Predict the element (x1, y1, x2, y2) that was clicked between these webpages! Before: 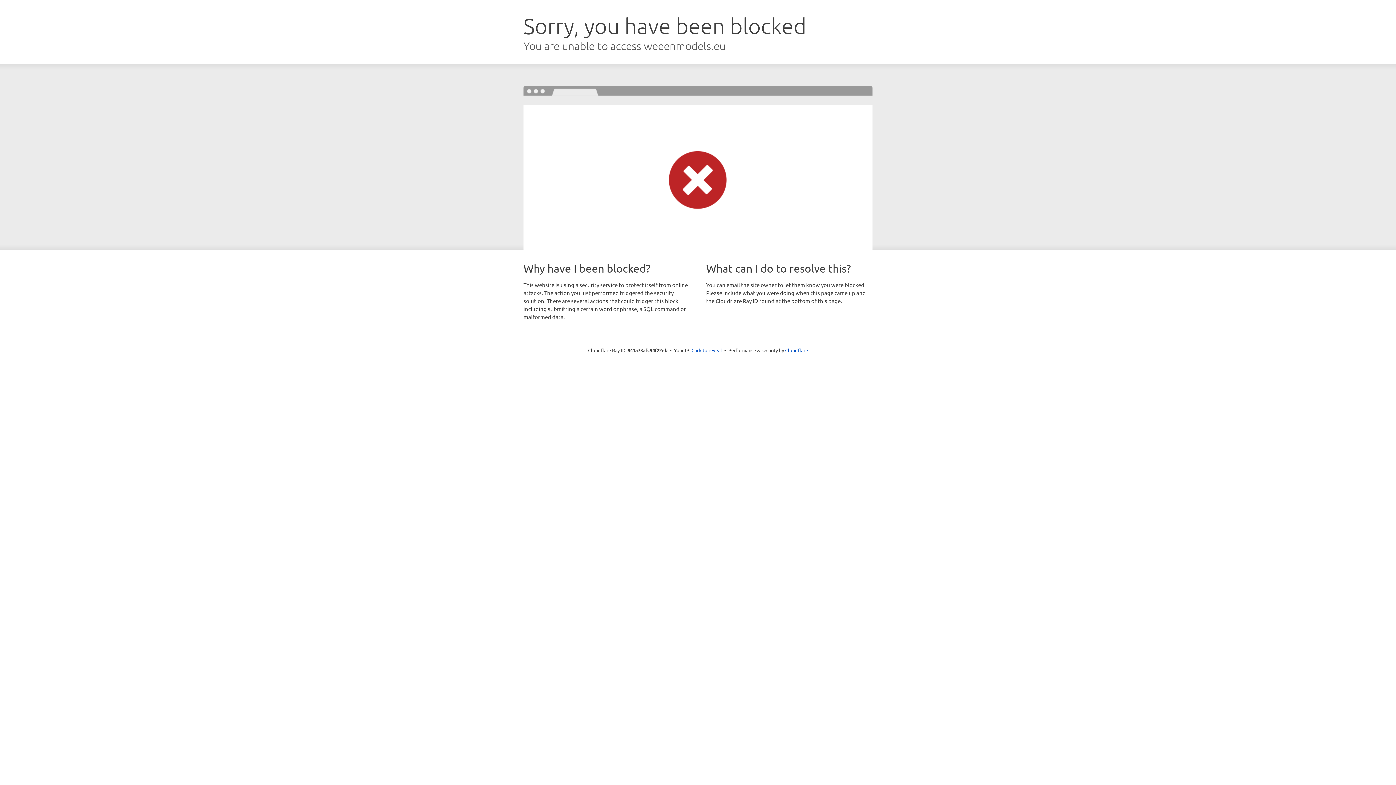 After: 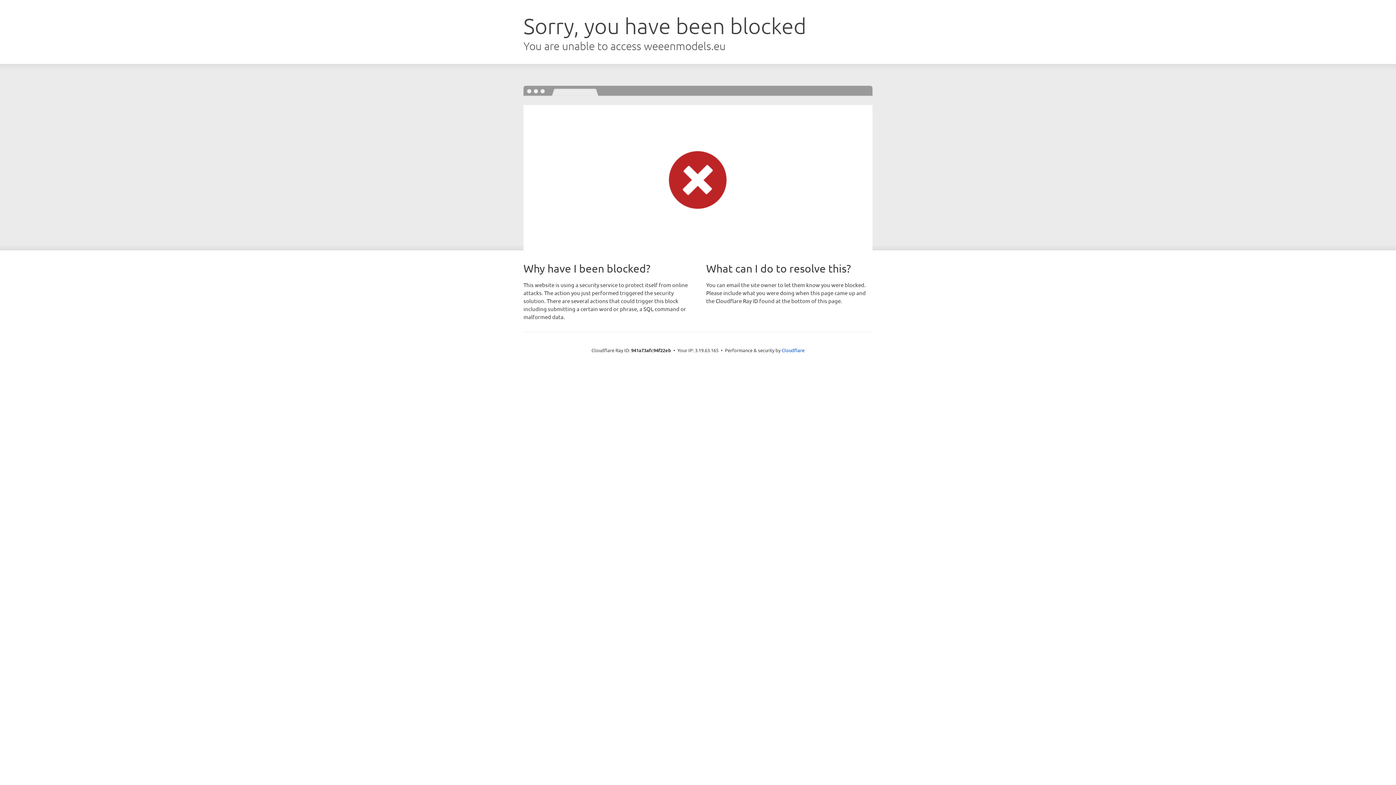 Action: bbox: (691, 346, 722, 353) label: Click to reveal